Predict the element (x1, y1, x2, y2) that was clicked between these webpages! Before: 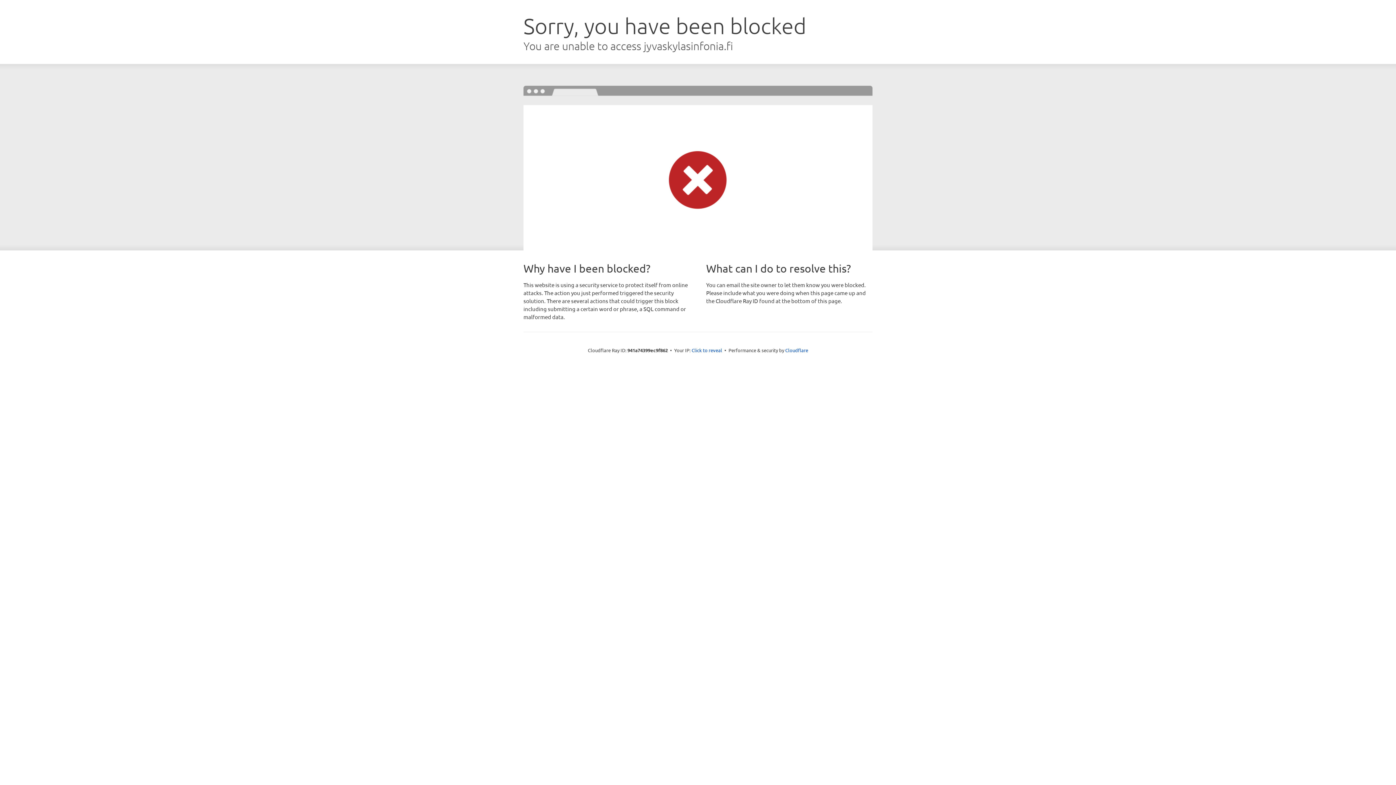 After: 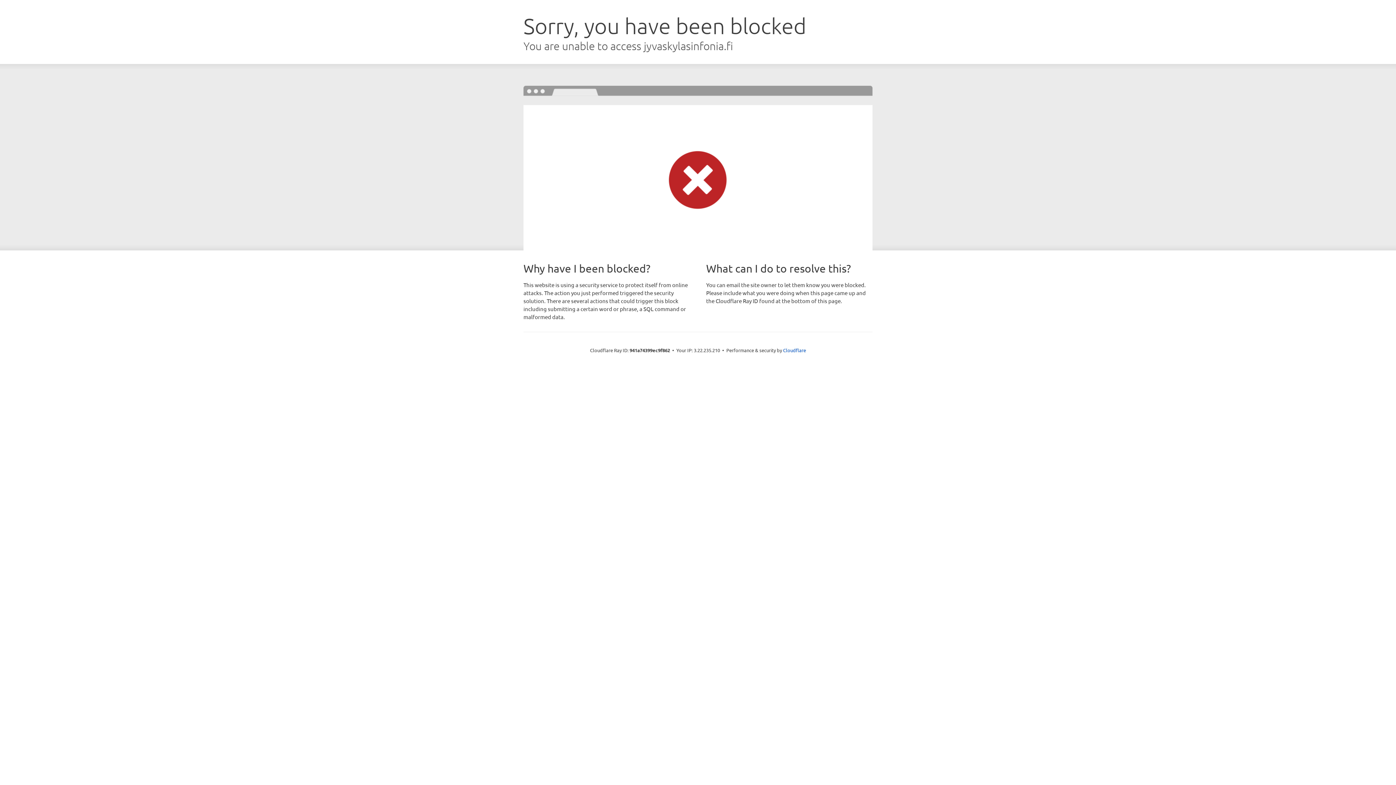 Action: label: Click to reveal bbox: (691, 346, 722, 353)